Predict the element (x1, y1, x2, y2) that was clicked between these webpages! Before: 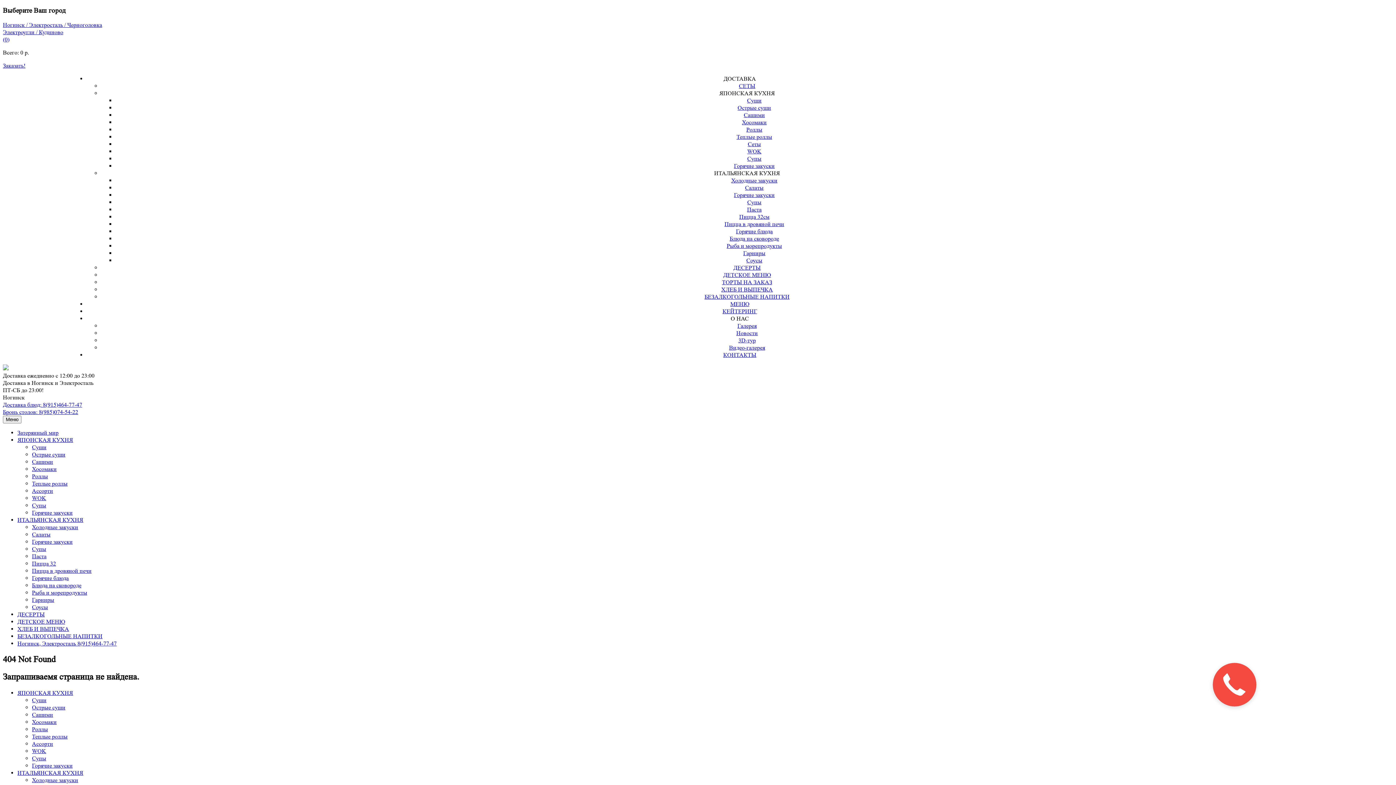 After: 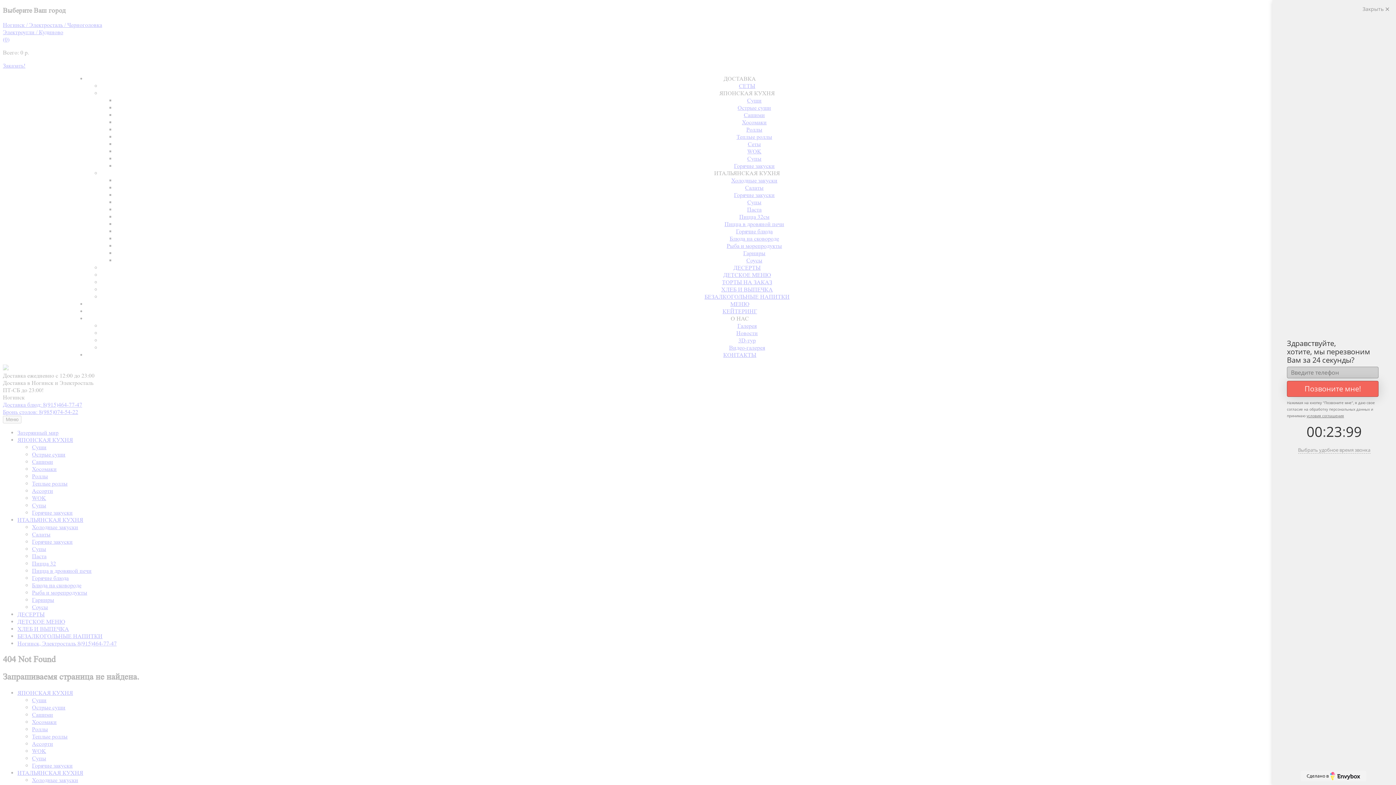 Action: label: Бронь столов: 8(985)074-54-22 bbox: (2, 408, 78, 415)